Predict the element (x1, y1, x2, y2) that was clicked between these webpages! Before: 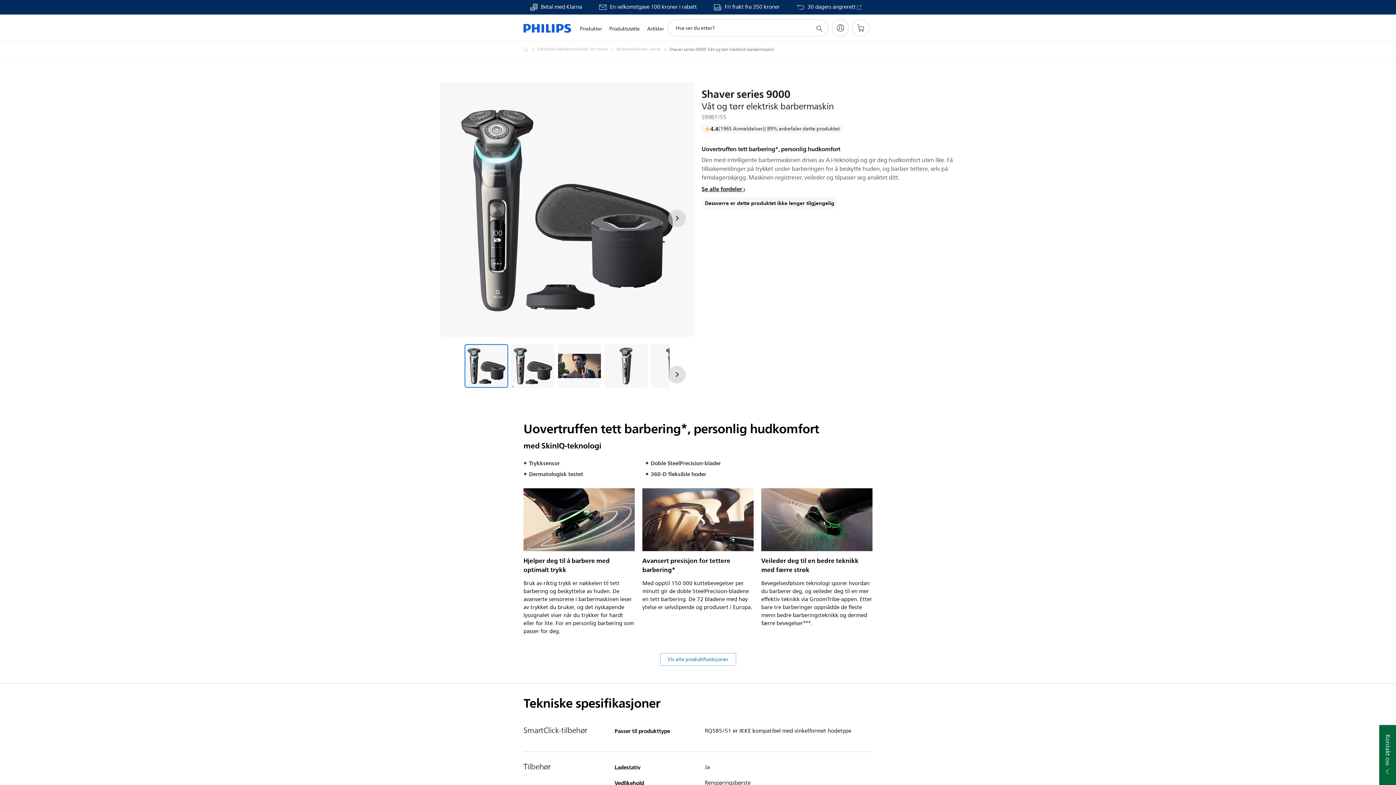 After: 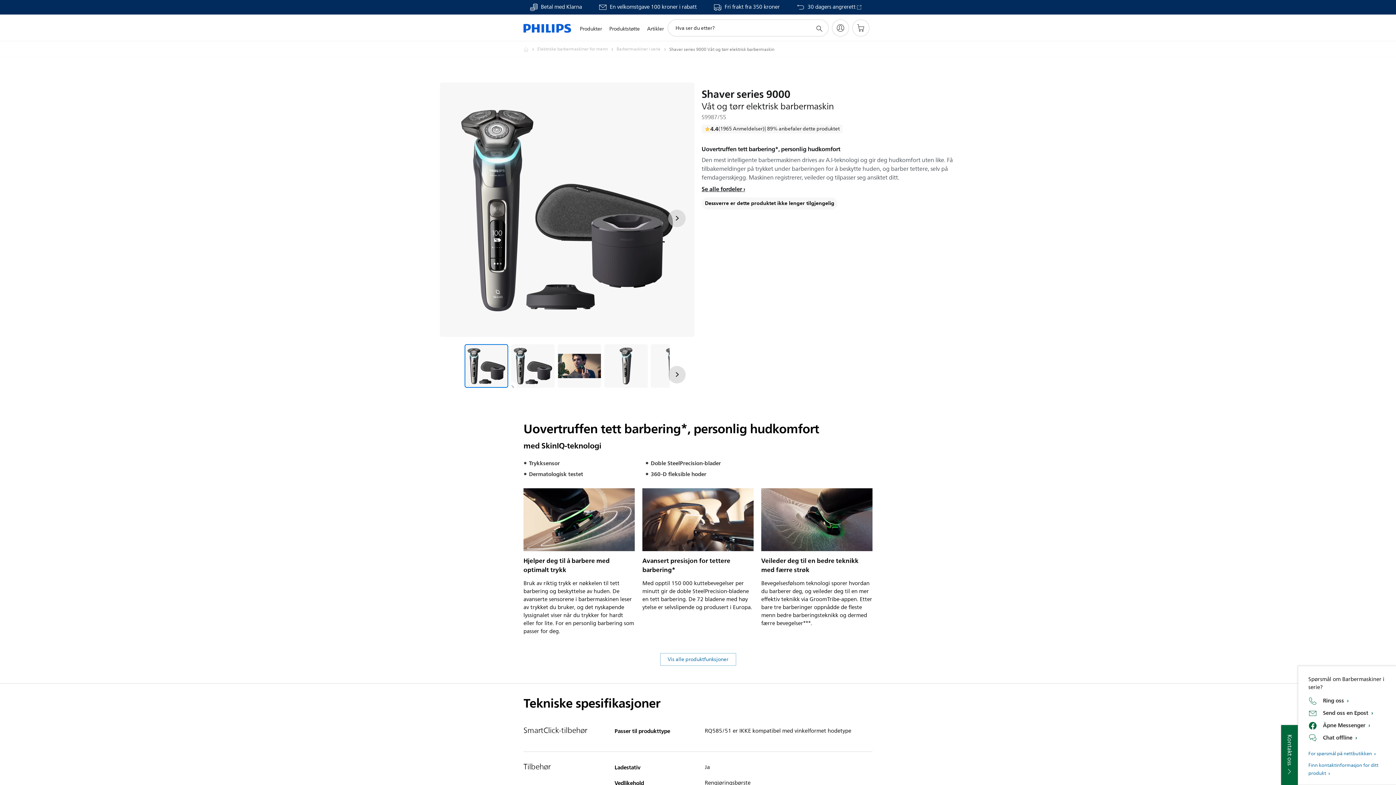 Action: label: Kontakt oss bbox: (1379, 725, 1396, 785)